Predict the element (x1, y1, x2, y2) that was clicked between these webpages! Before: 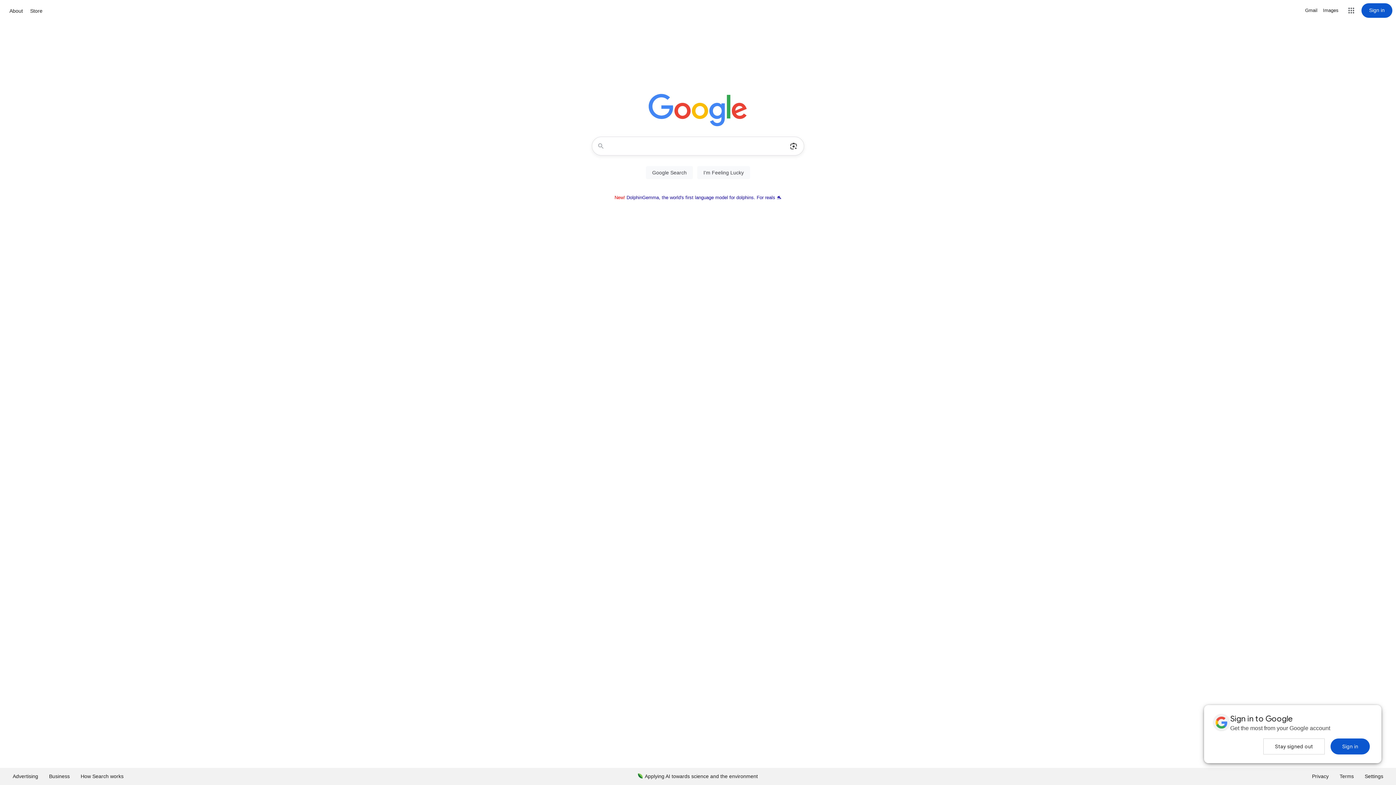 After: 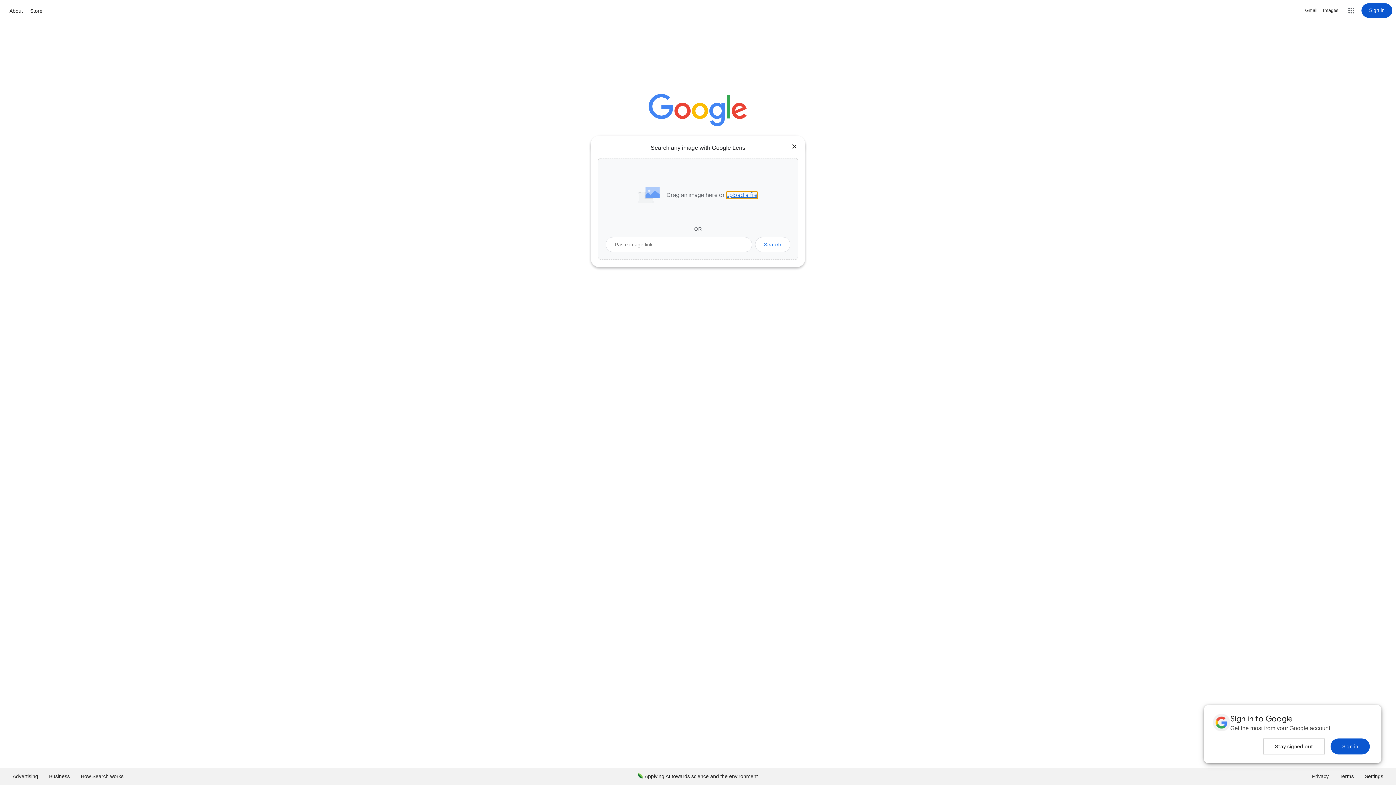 Action: label: Search by image bbox: (786, 137, 801, 155)